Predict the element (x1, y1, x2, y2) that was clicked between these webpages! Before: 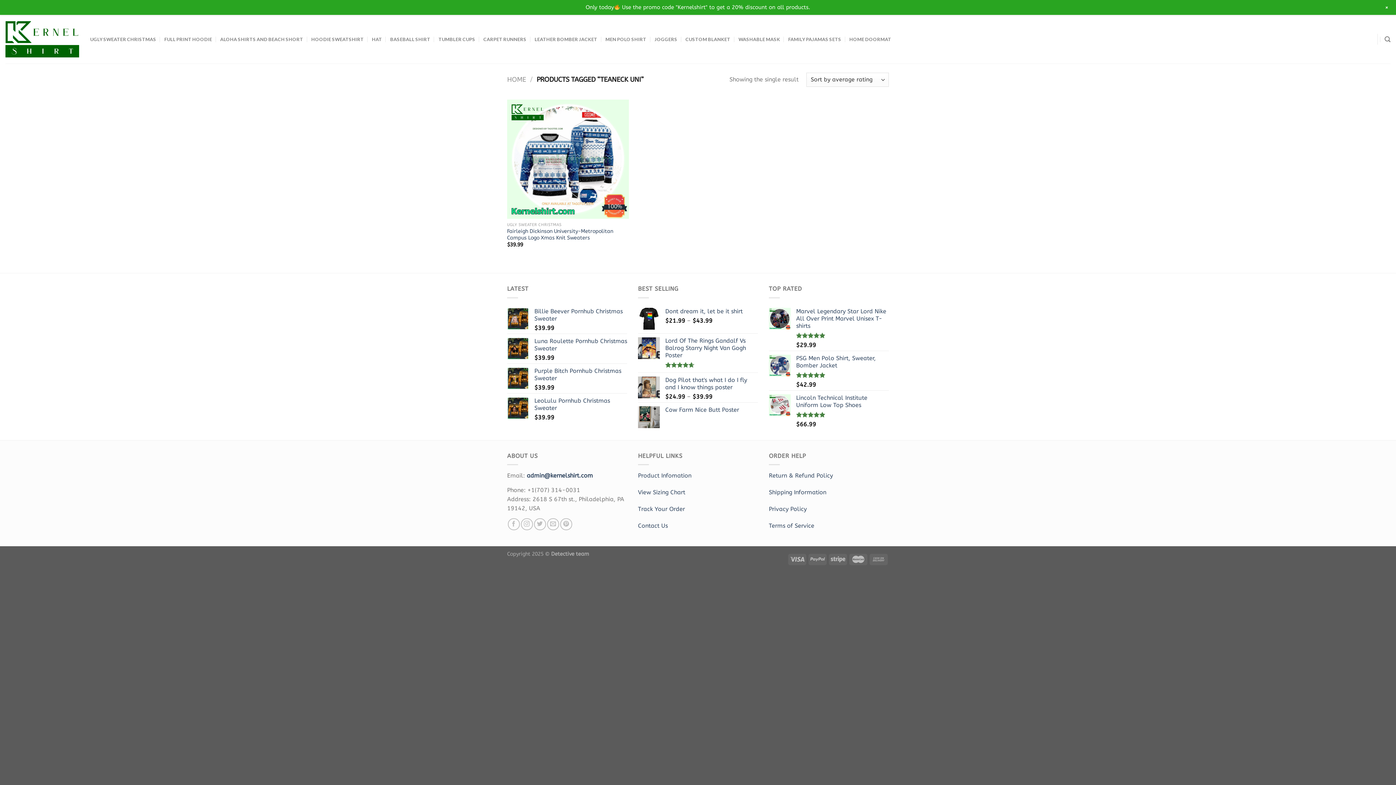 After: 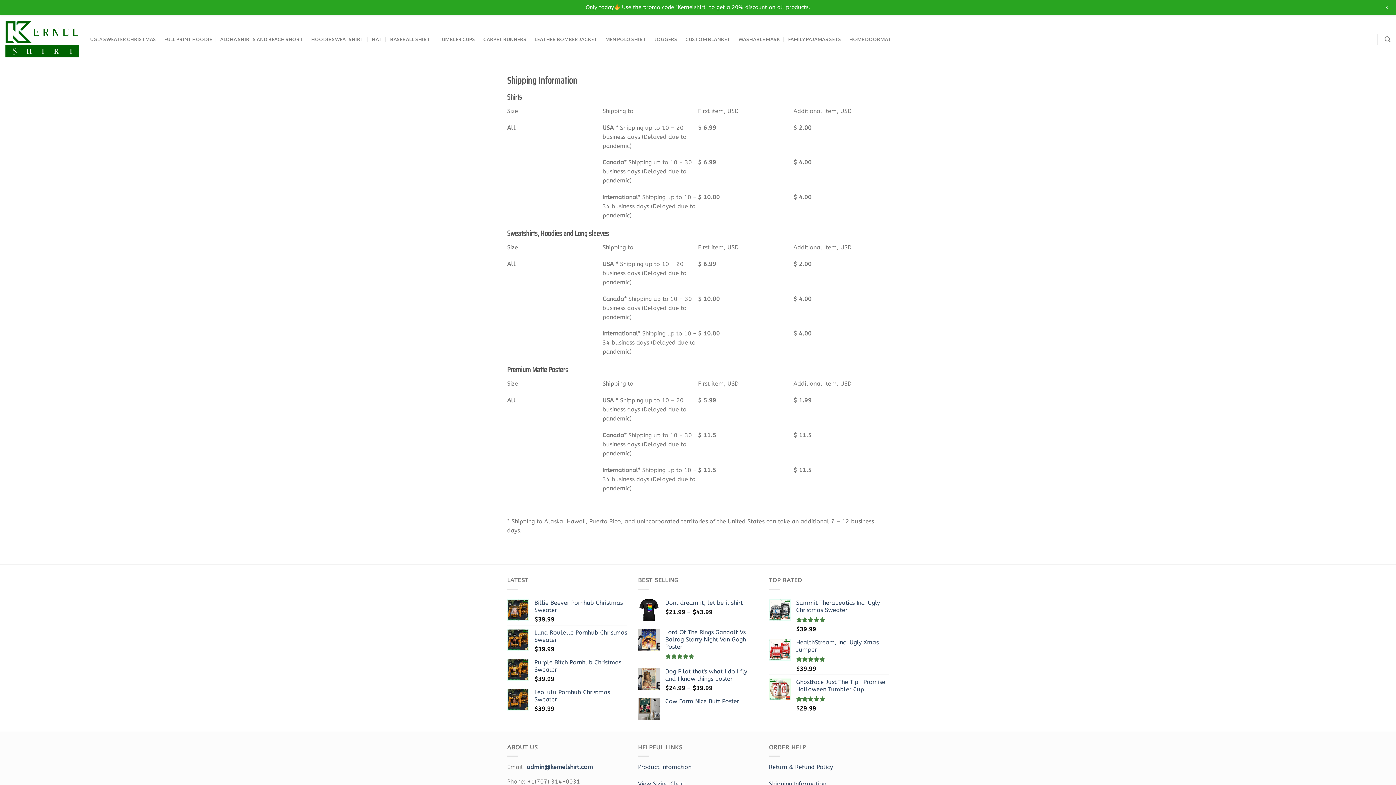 Action: bbox: (769, 489, 826, 496) label: Shipping Information